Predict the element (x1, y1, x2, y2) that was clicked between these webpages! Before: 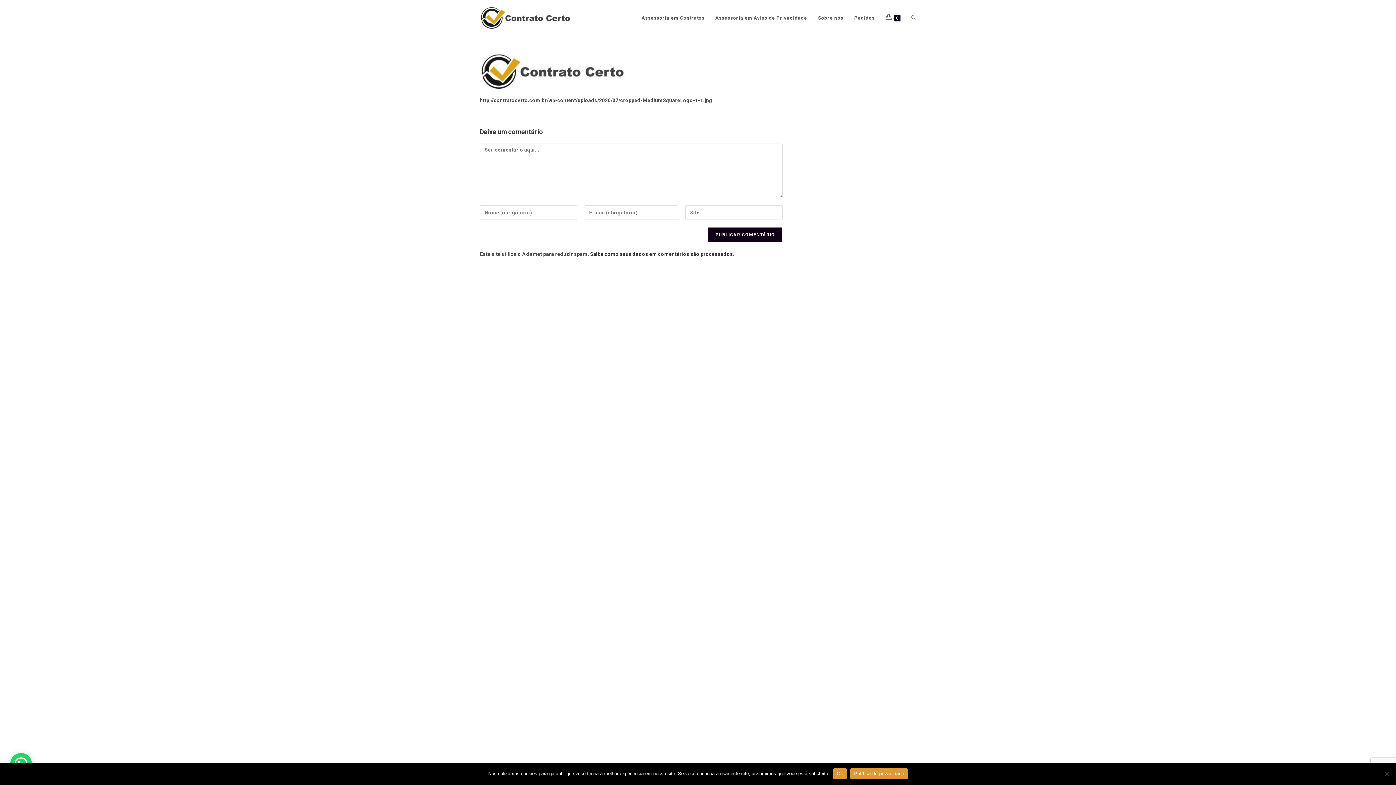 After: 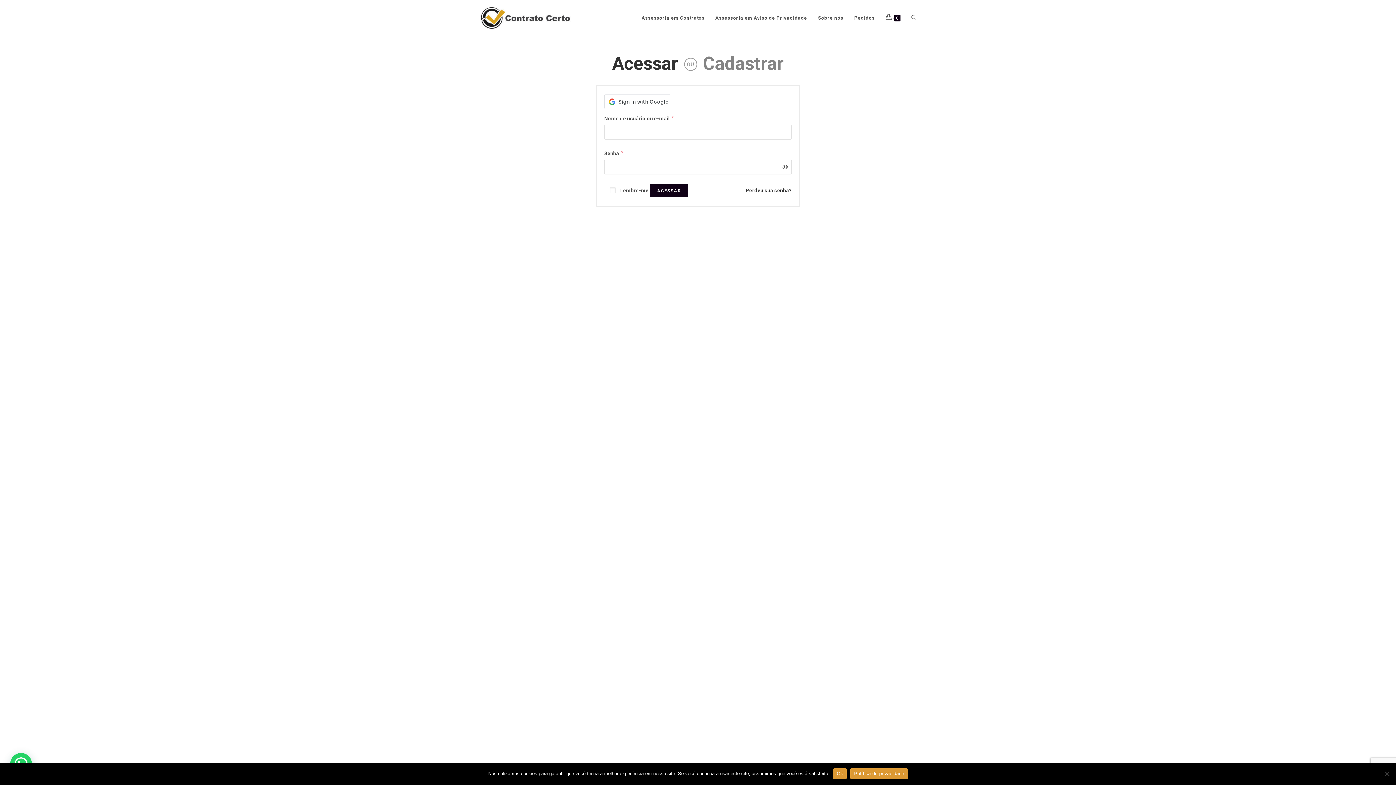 Action: bbox: (849, 0, 880, 36) label: Pedidos